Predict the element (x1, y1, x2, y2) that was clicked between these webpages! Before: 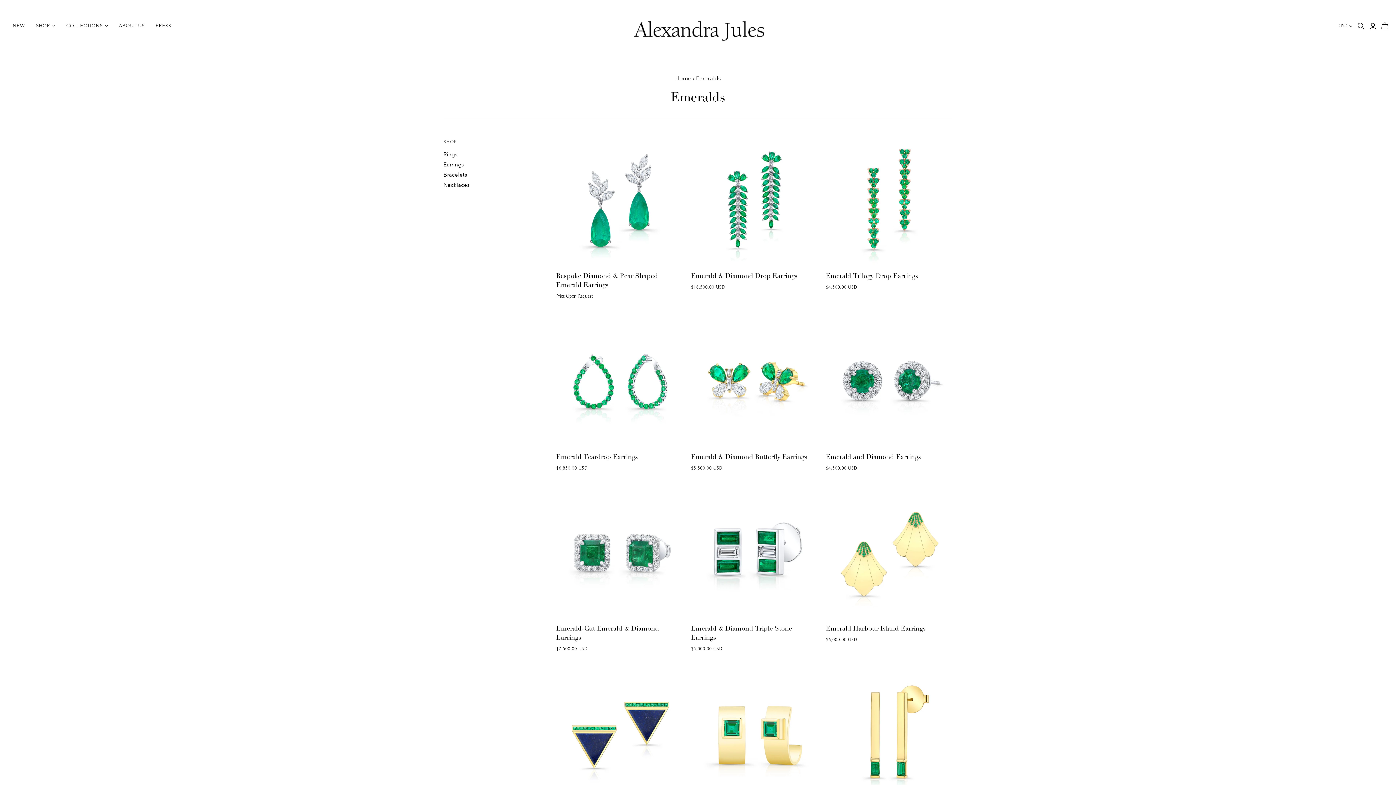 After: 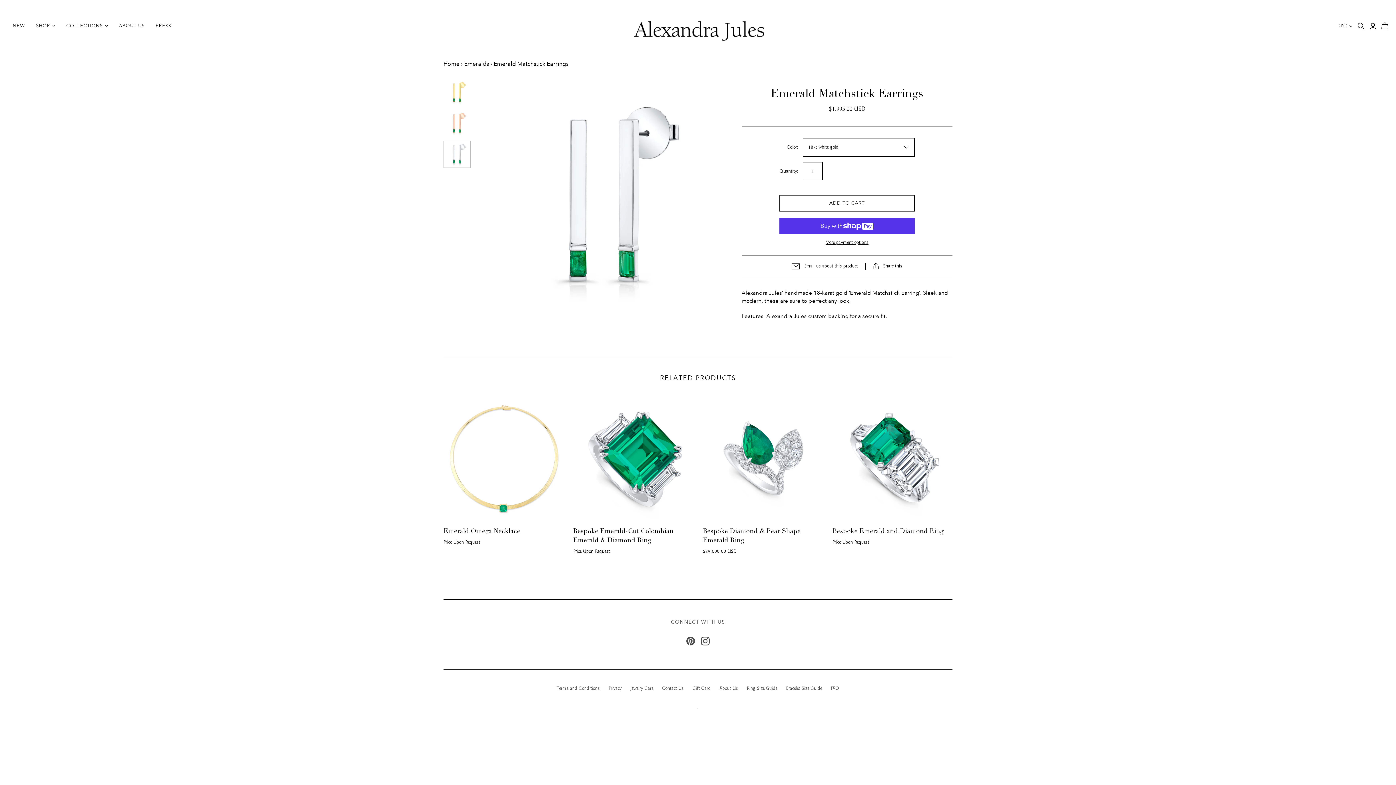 Action: bbox: (826, 670, 952, 797)